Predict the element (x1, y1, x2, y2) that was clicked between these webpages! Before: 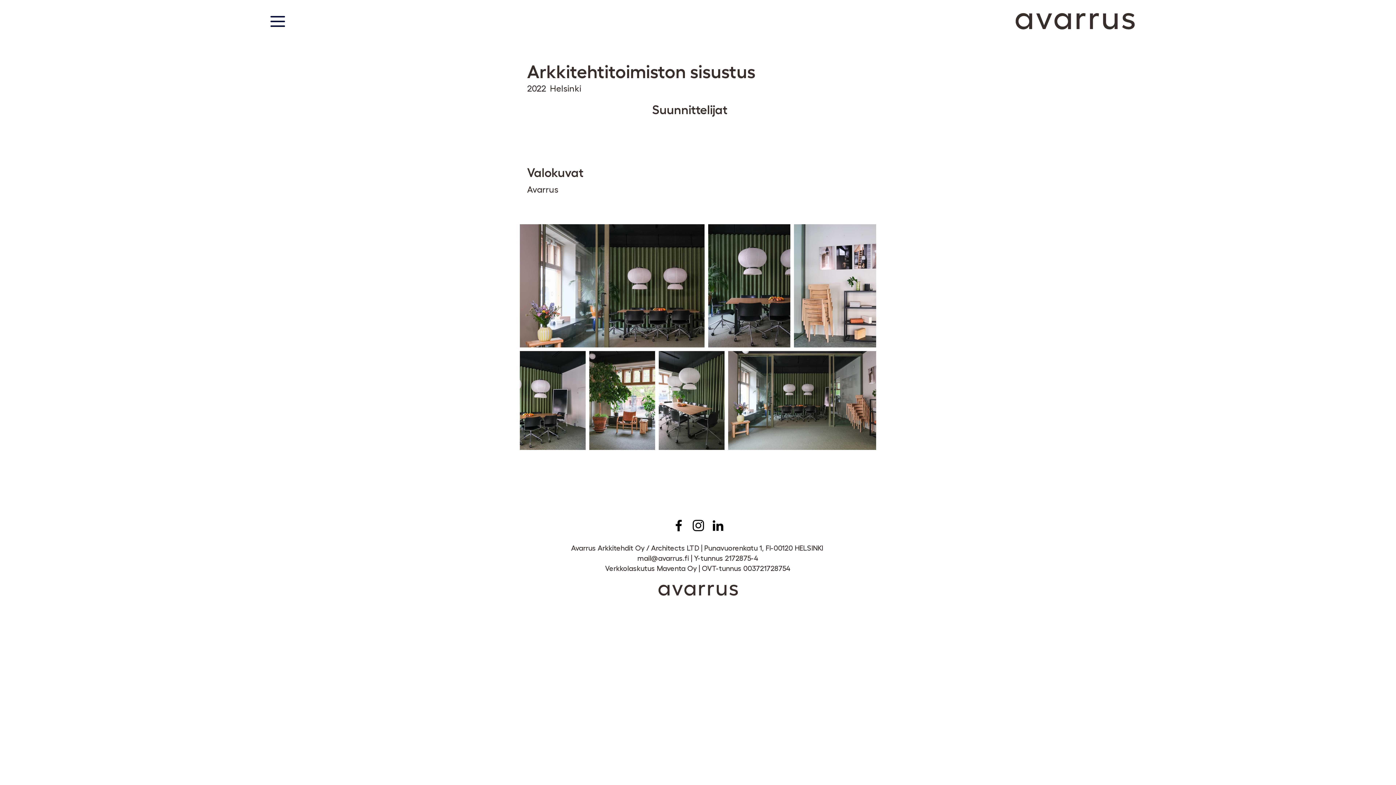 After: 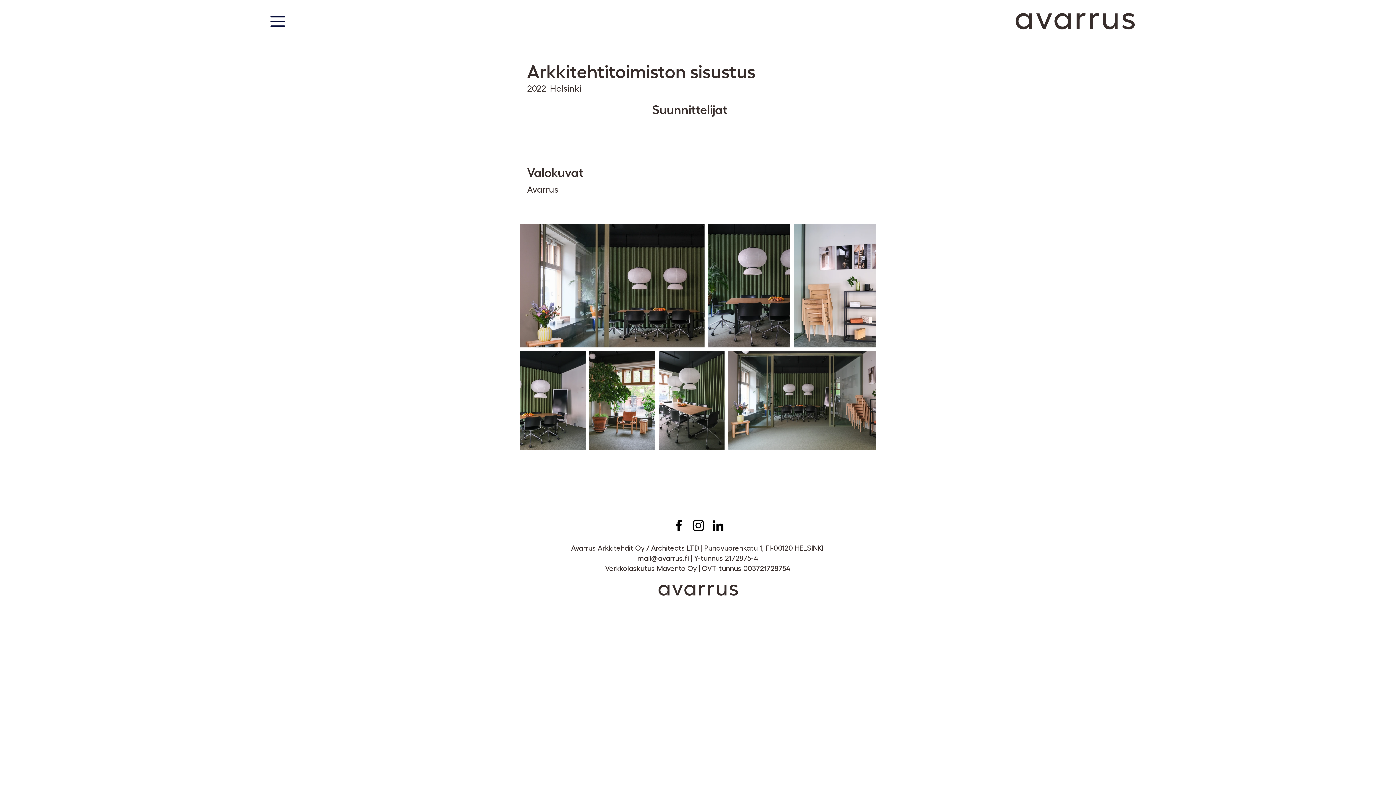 Action: bbox: (710, 518, 725, 533) label: Avarrus Arkkitehdit on Linkedin